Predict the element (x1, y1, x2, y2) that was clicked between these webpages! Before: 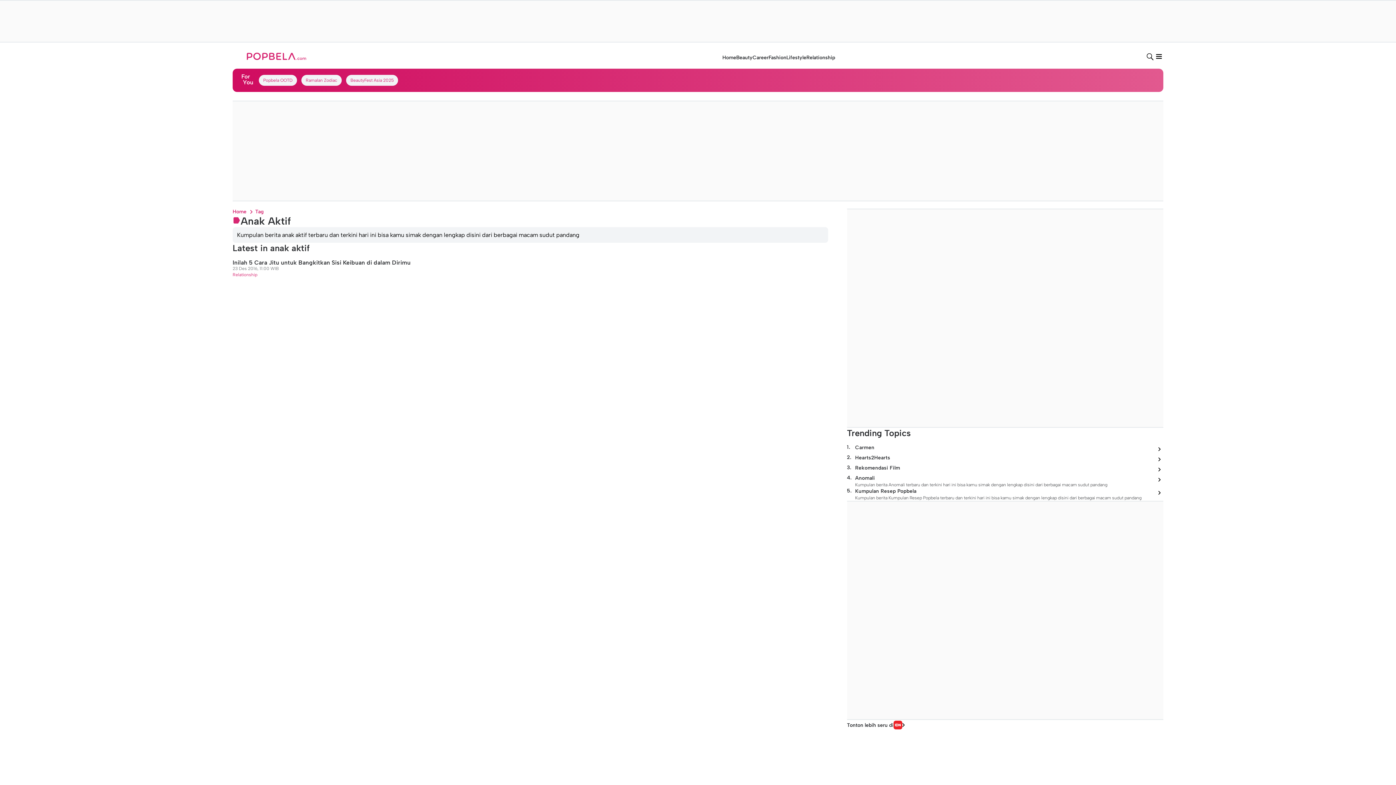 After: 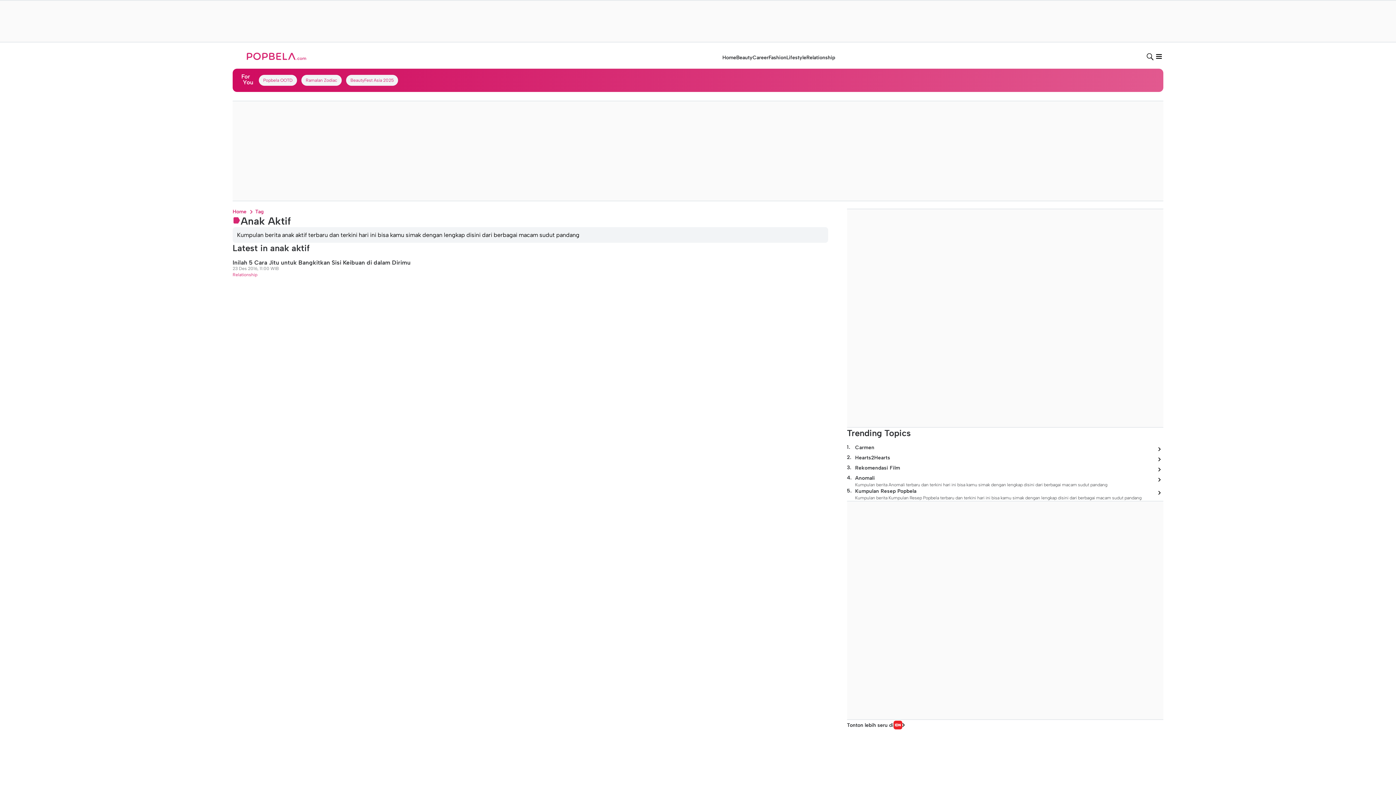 Action: bbox: (674, 118, 790, 127)